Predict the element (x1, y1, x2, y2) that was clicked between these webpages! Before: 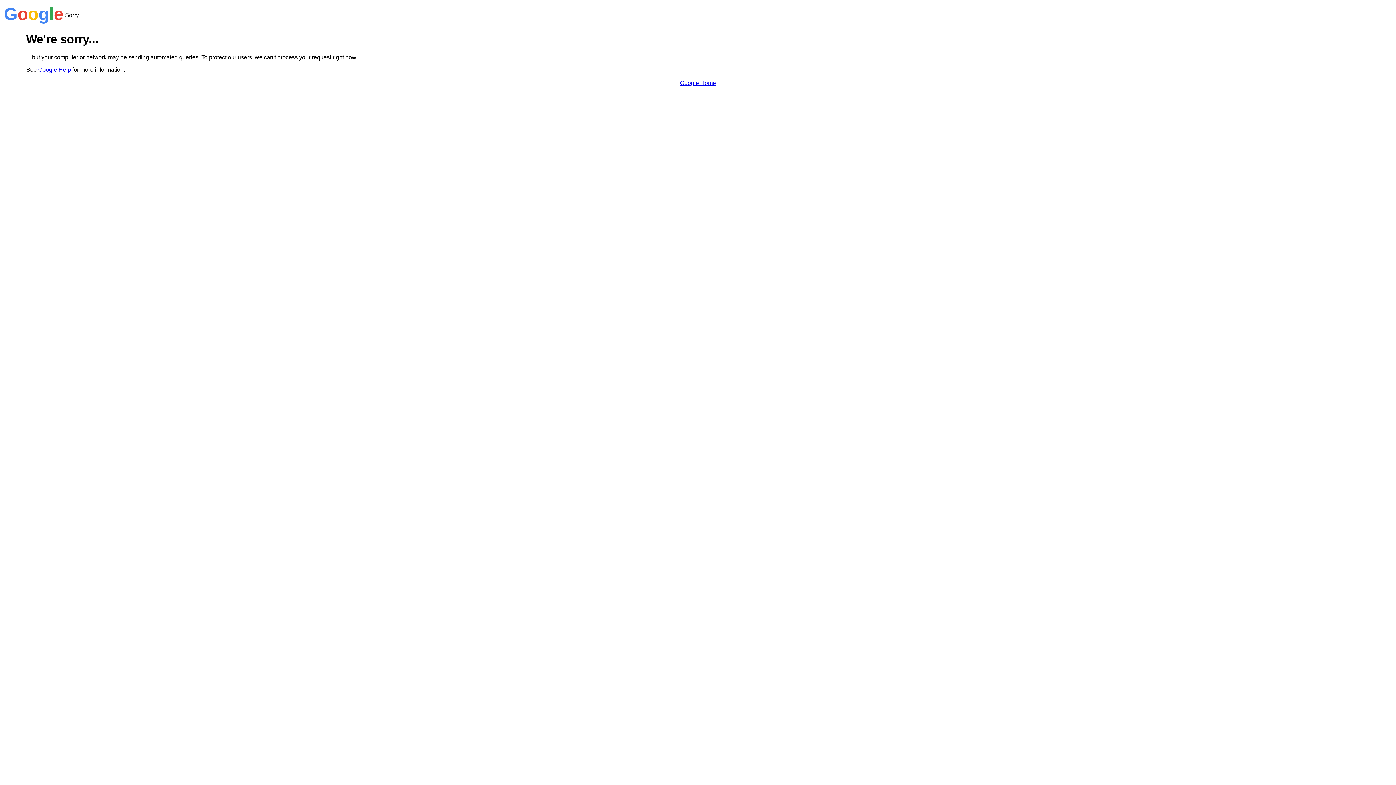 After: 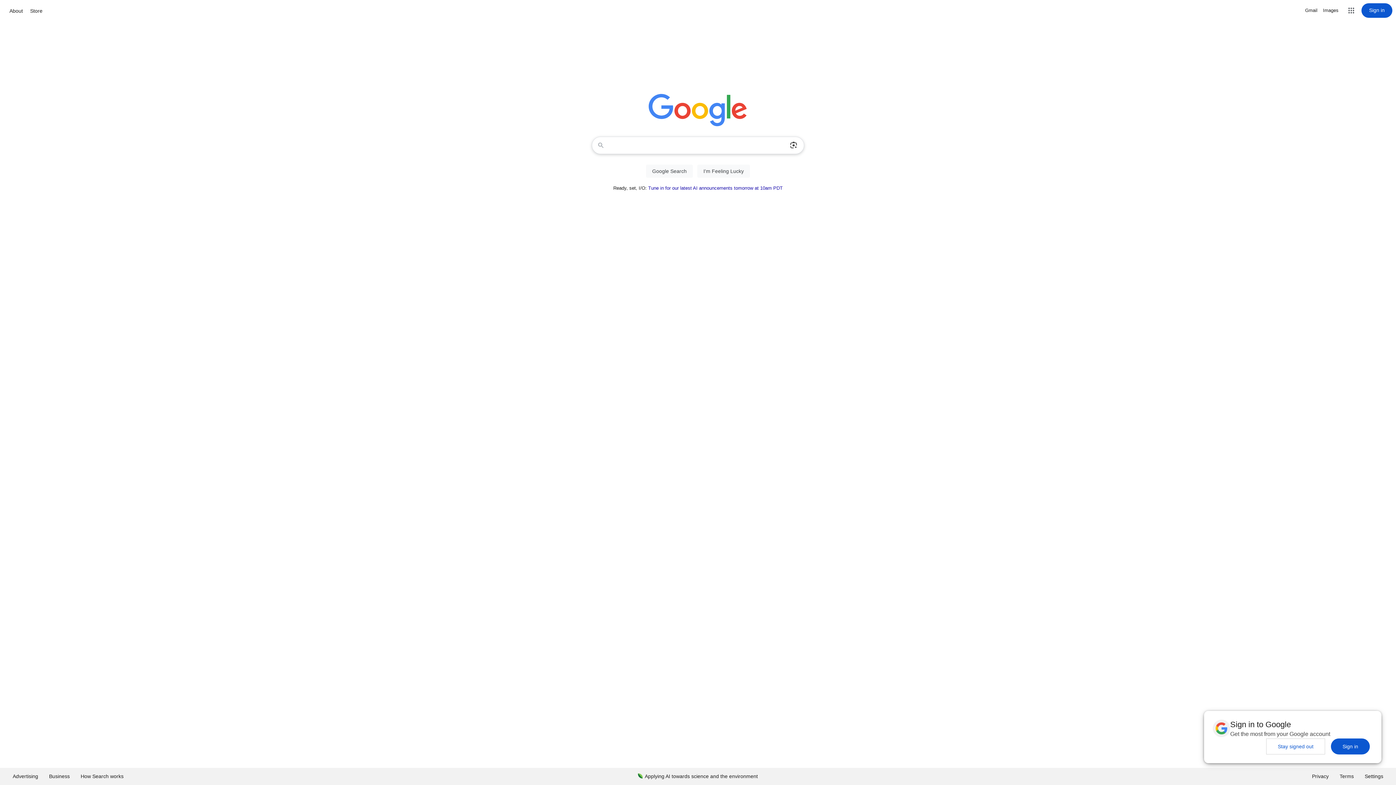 Action: label: Google Home bbox: (680, 79, 716, 86)